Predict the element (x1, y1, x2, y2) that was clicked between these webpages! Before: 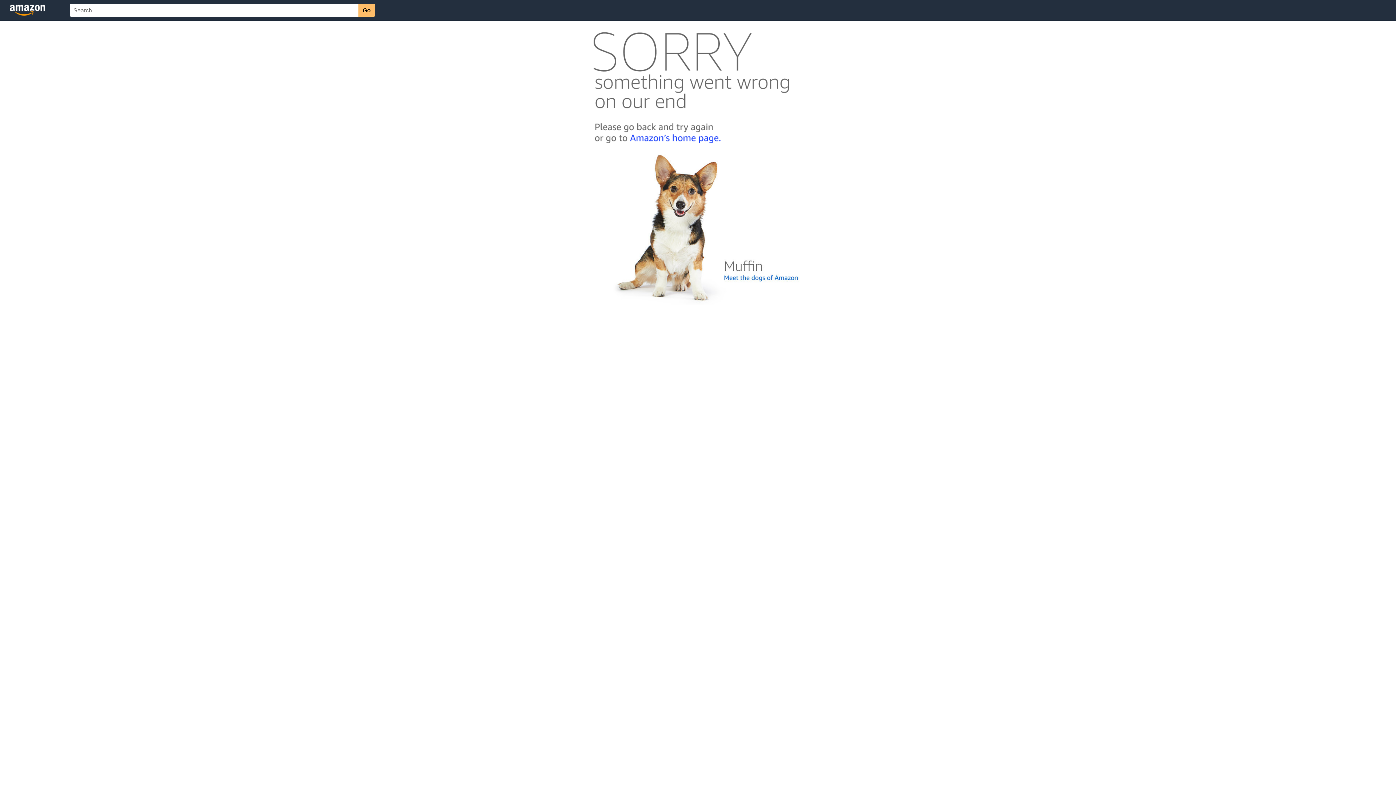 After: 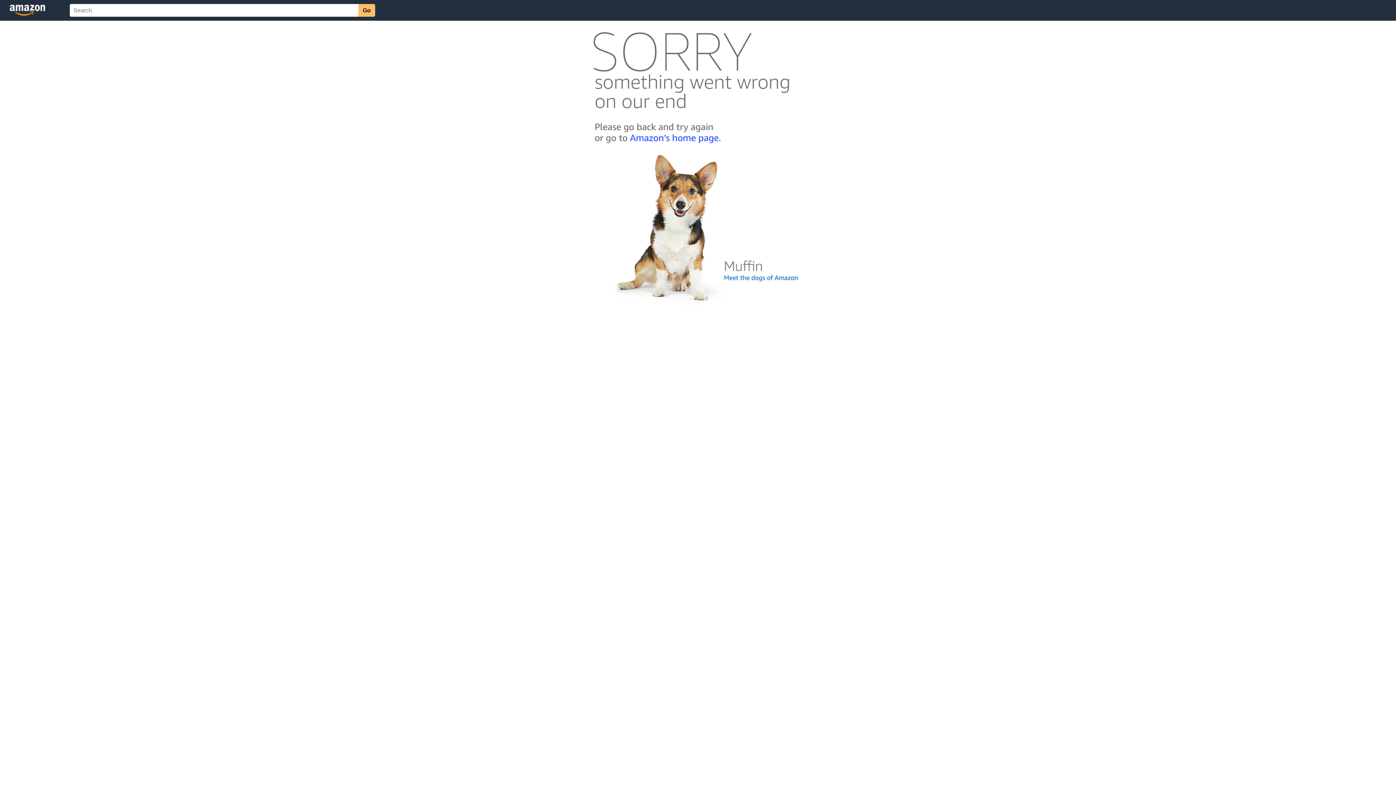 Action: bbox: (592, 300, 803, 306)